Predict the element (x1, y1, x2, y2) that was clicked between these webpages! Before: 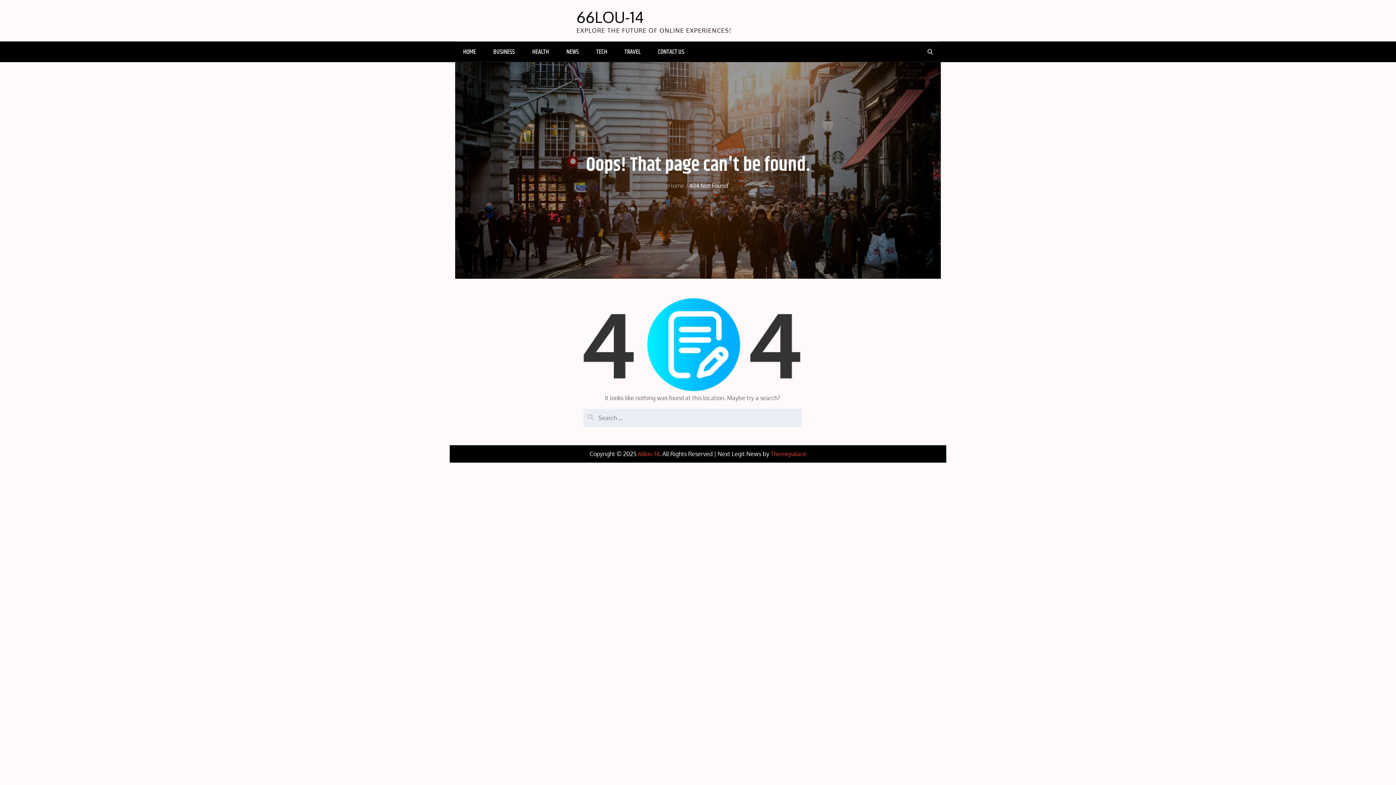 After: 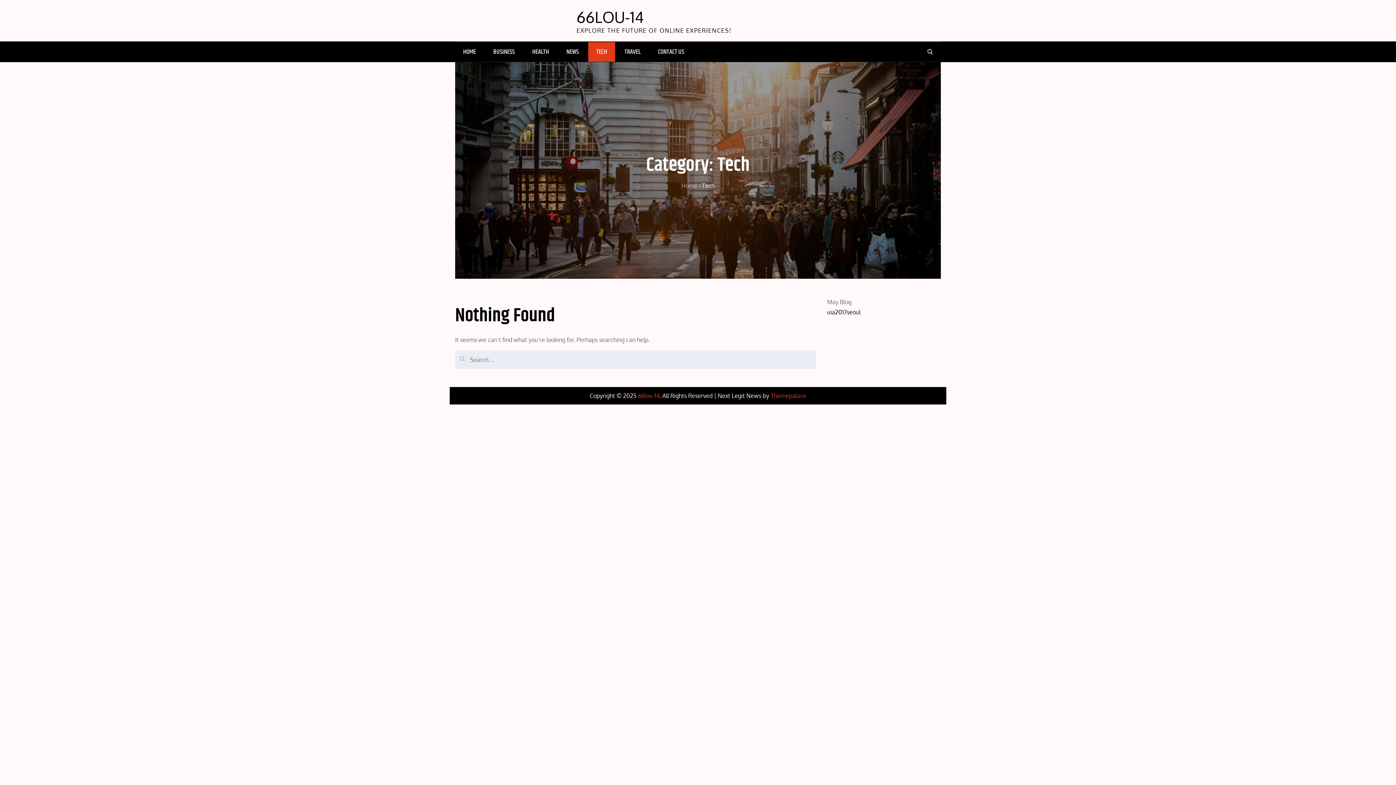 Action: bbox: (588, 42, 615, 61) label: TECH